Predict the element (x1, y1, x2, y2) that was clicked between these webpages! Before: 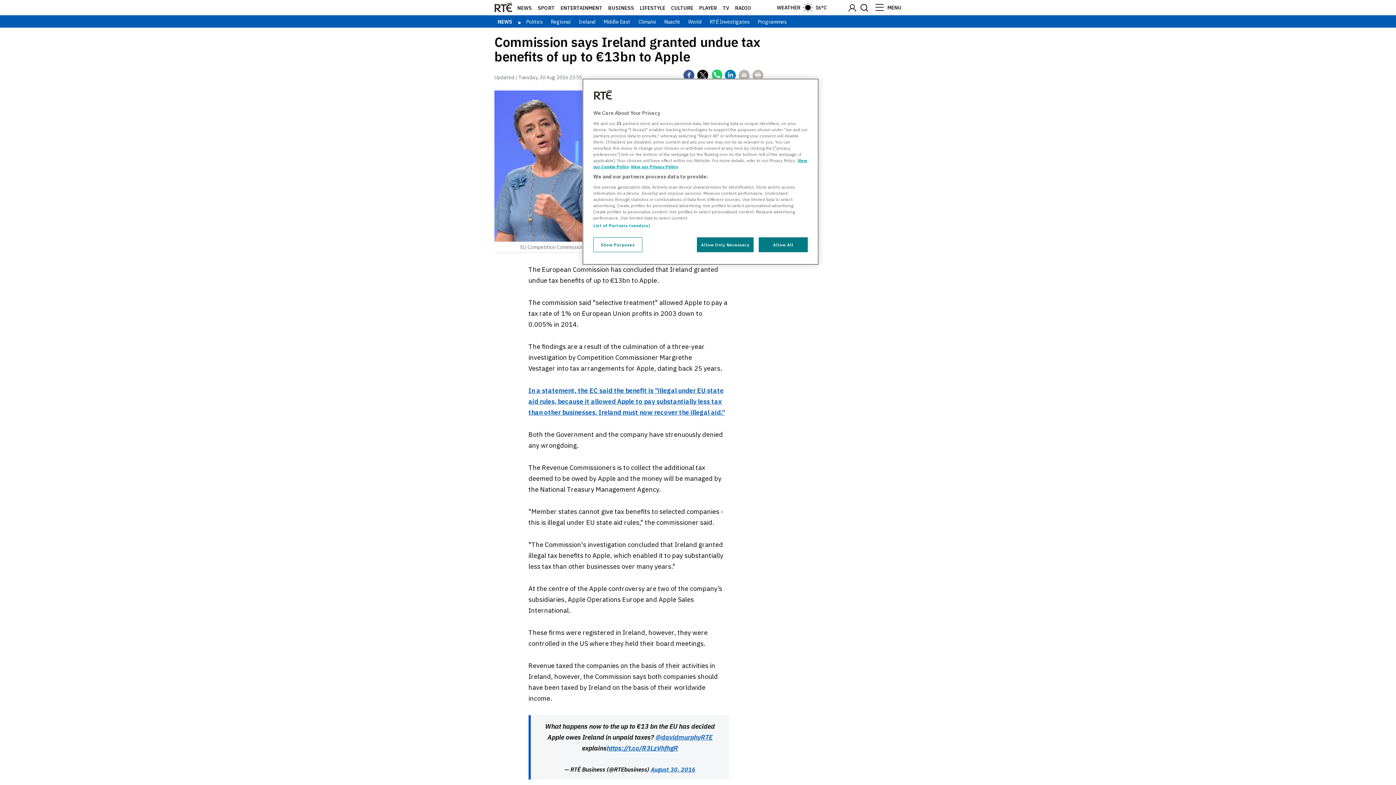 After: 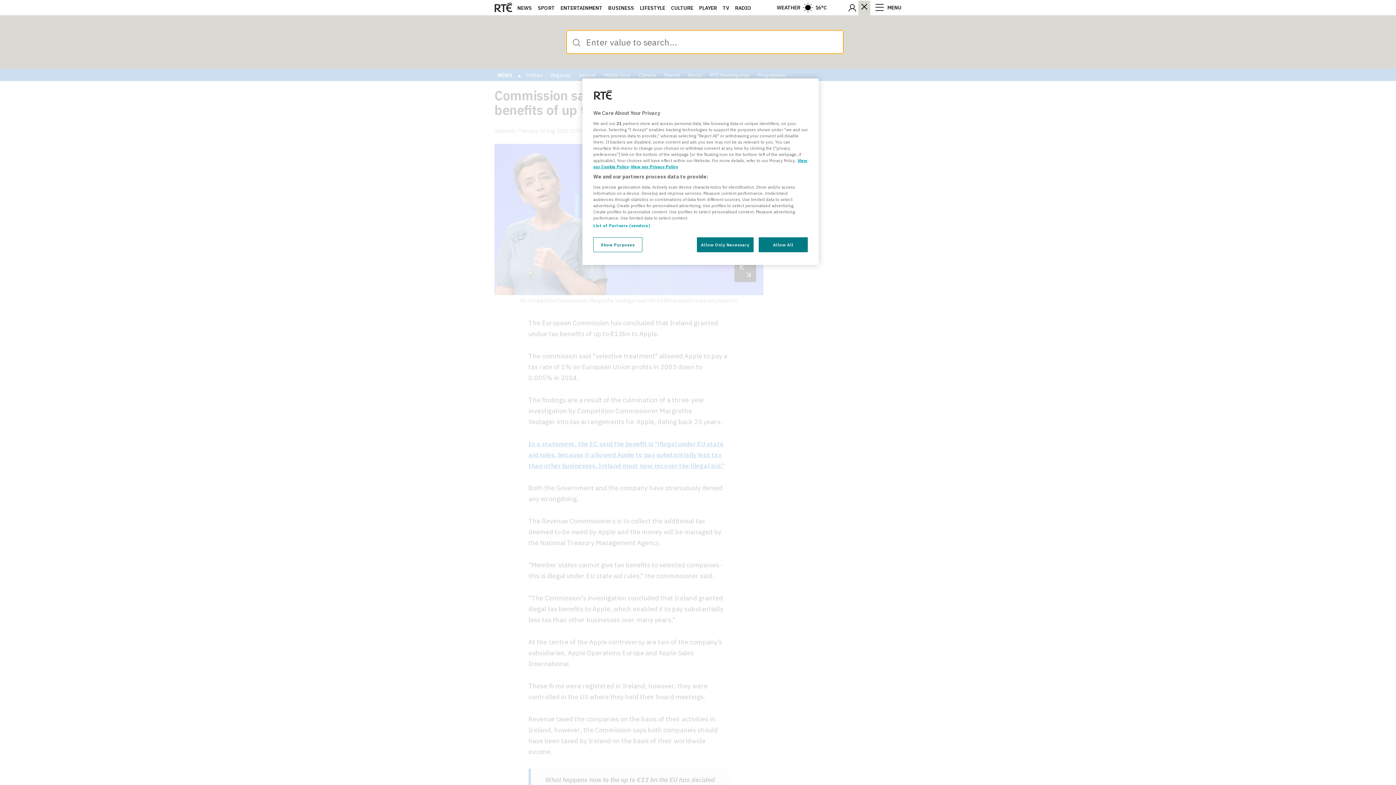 Action: bbox: (858, 1, 870, 13)